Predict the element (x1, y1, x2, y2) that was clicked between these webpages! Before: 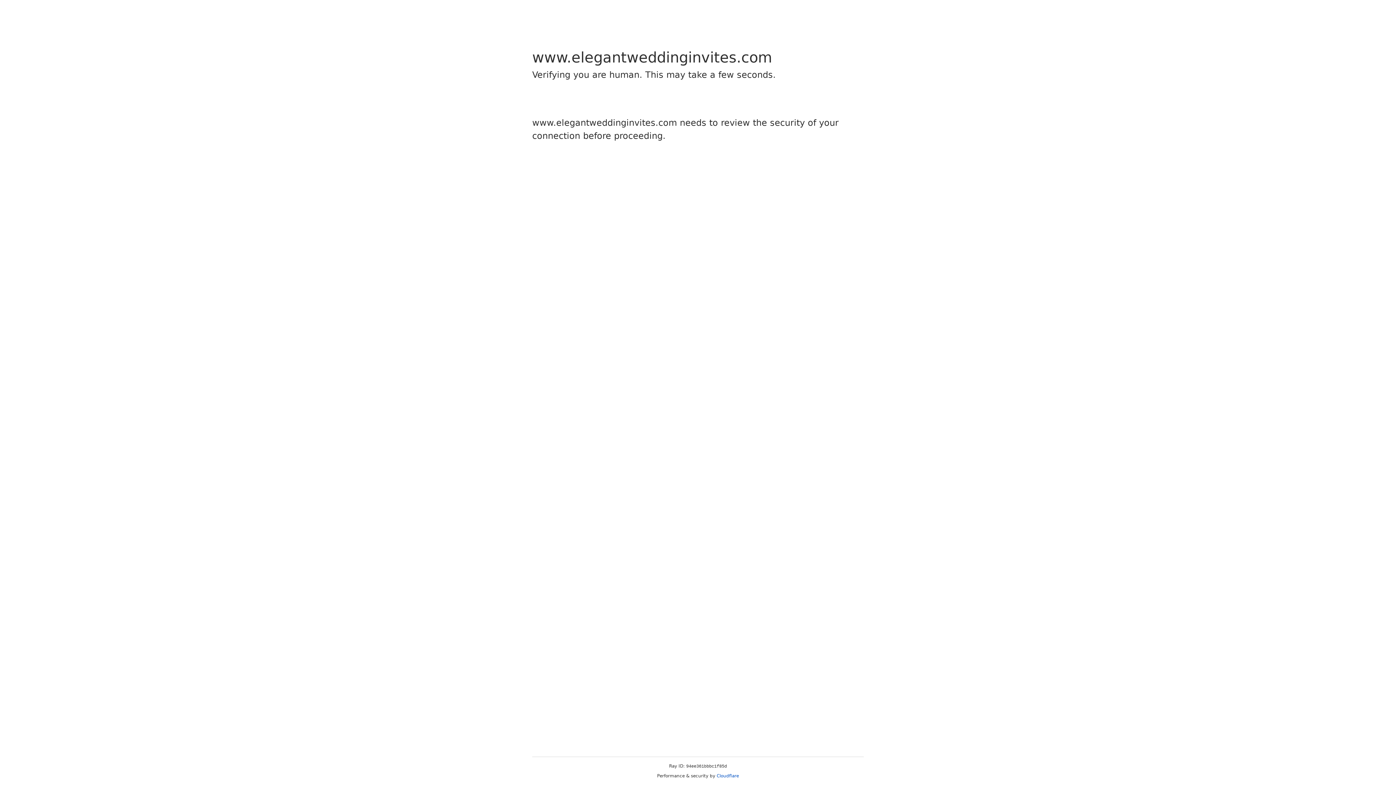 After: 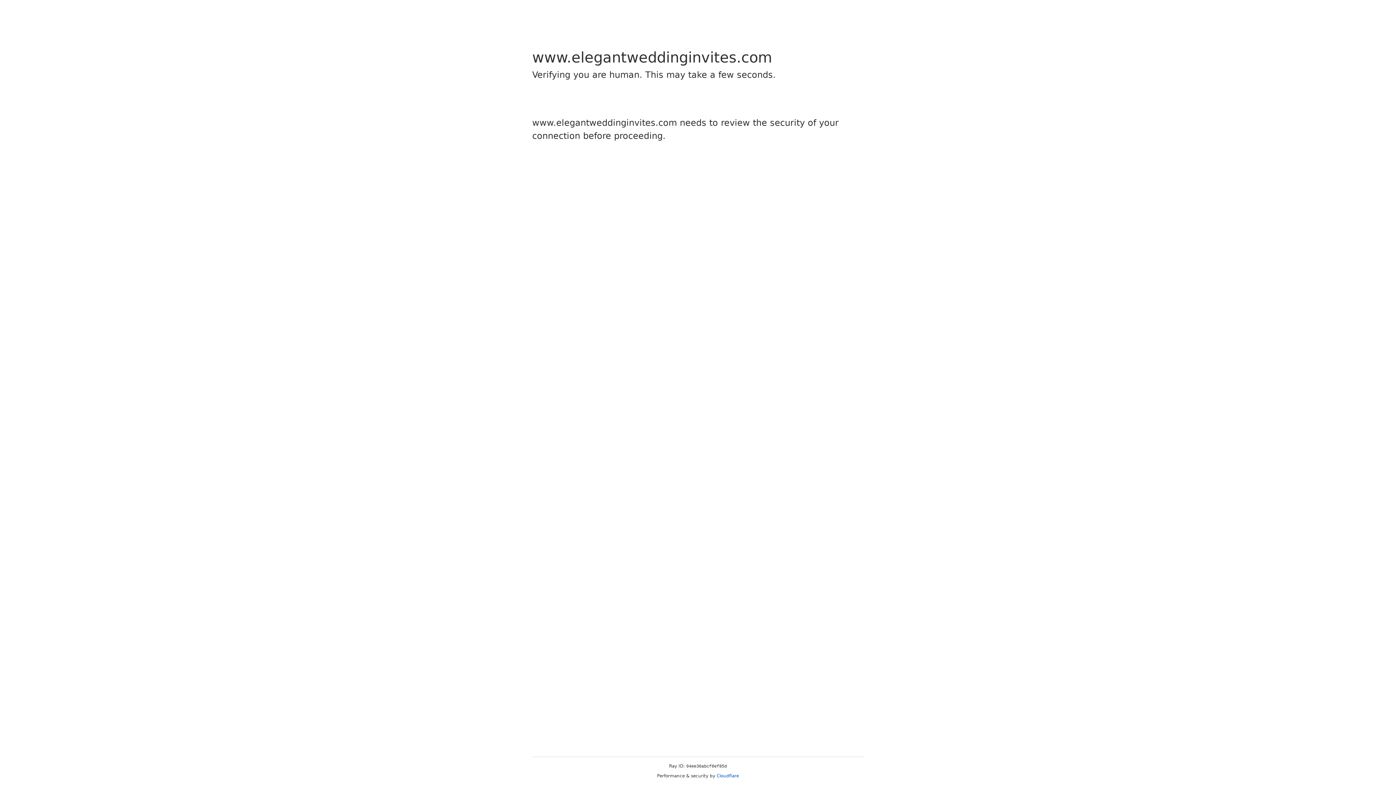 Action: bbox: (716, 773, 739, 778) label: Cloudflare